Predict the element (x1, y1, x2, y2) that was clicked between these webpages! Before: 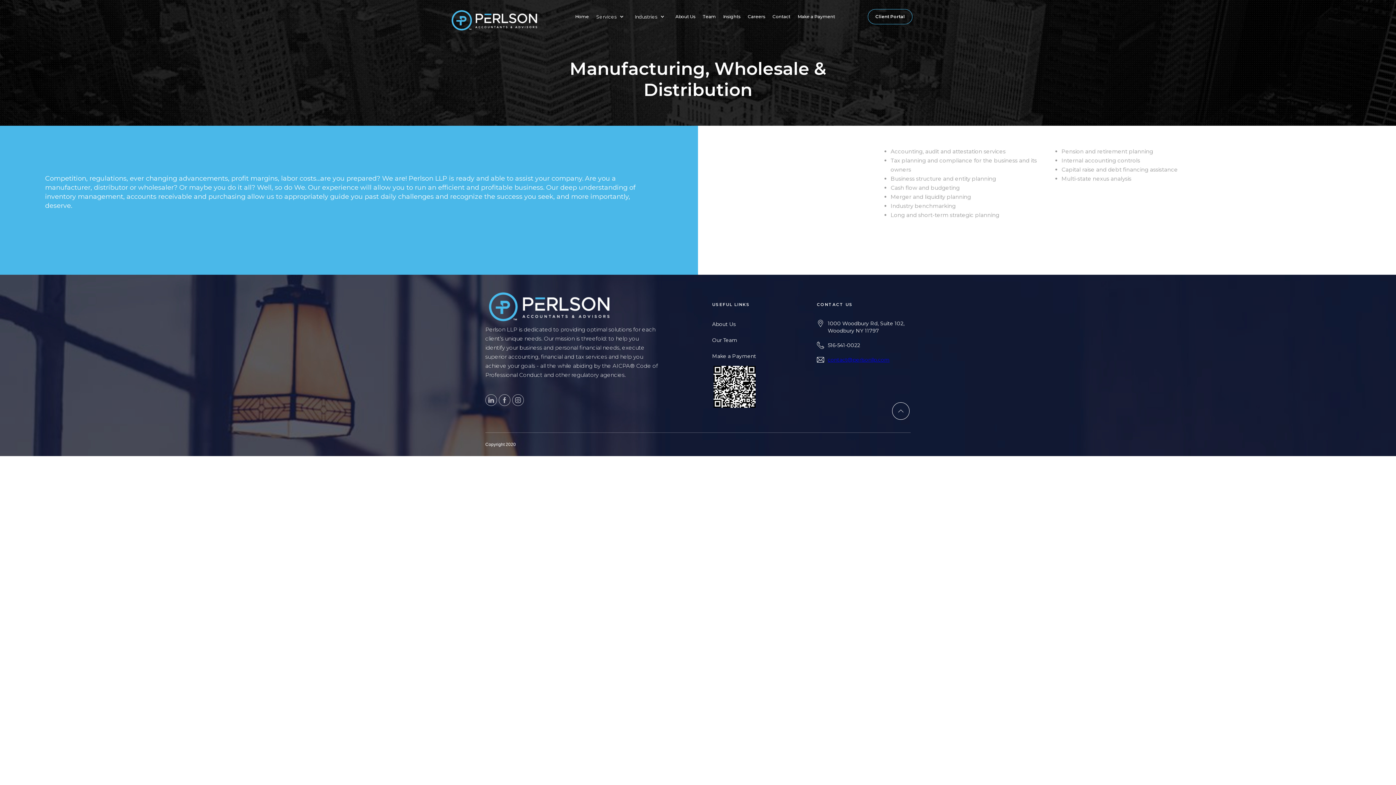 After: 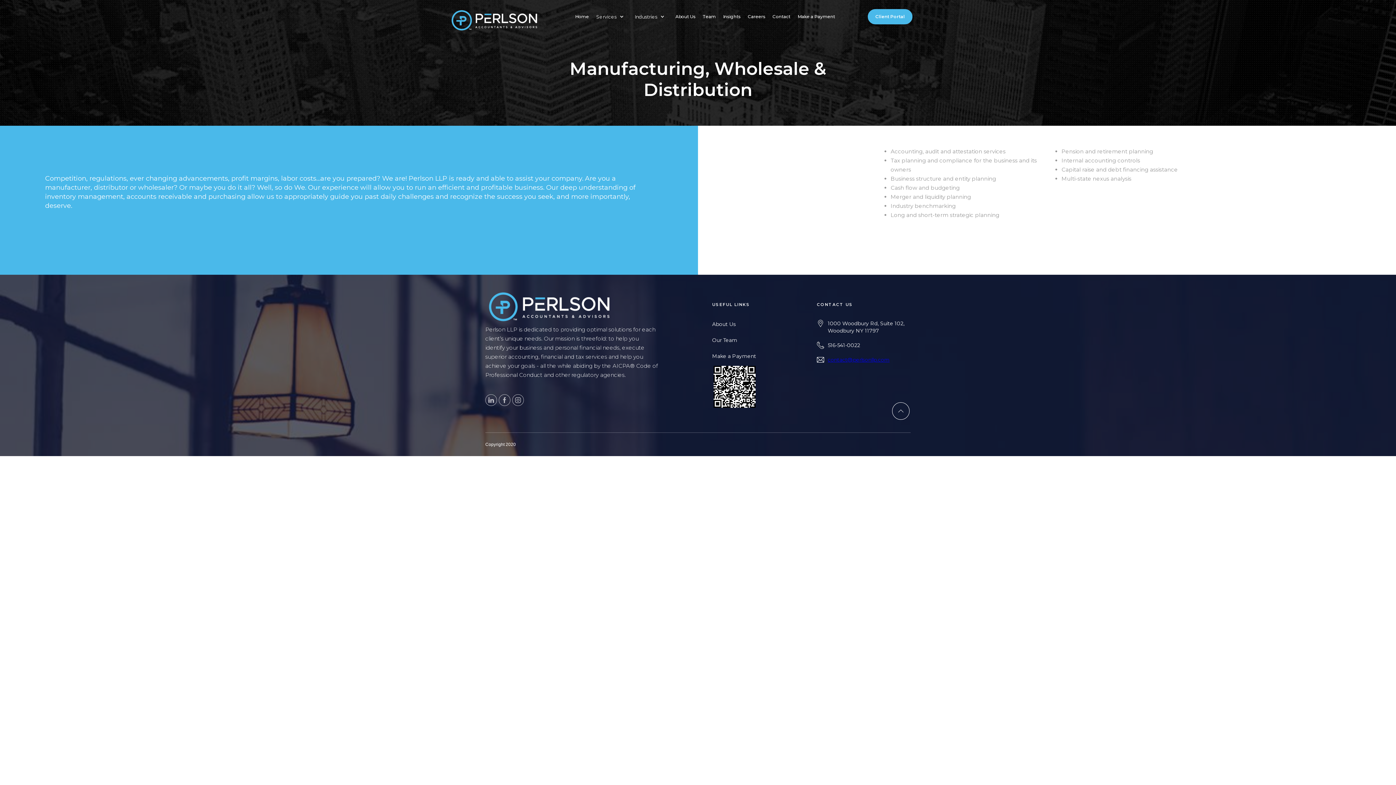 Action: label: Client Portal bbox: (868, 9, 912, 24)